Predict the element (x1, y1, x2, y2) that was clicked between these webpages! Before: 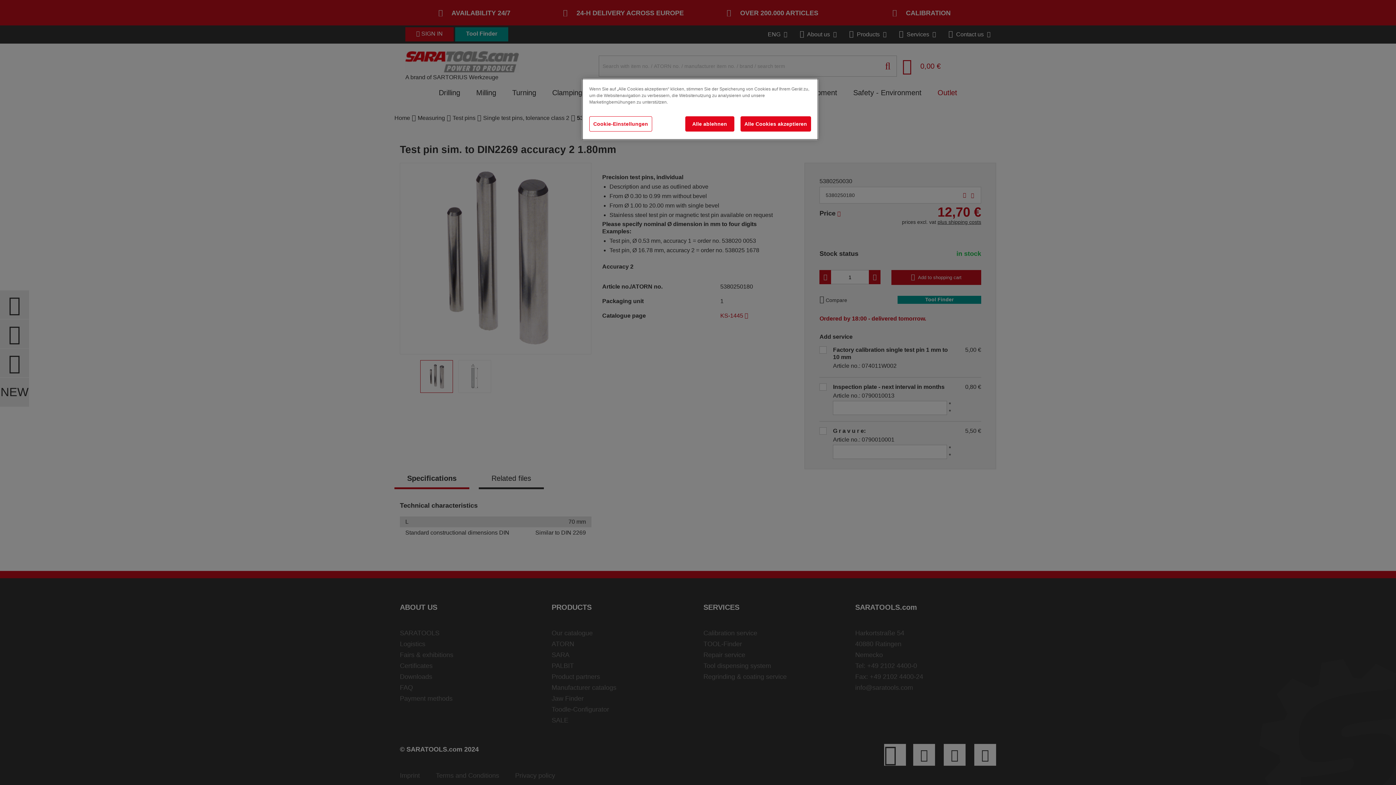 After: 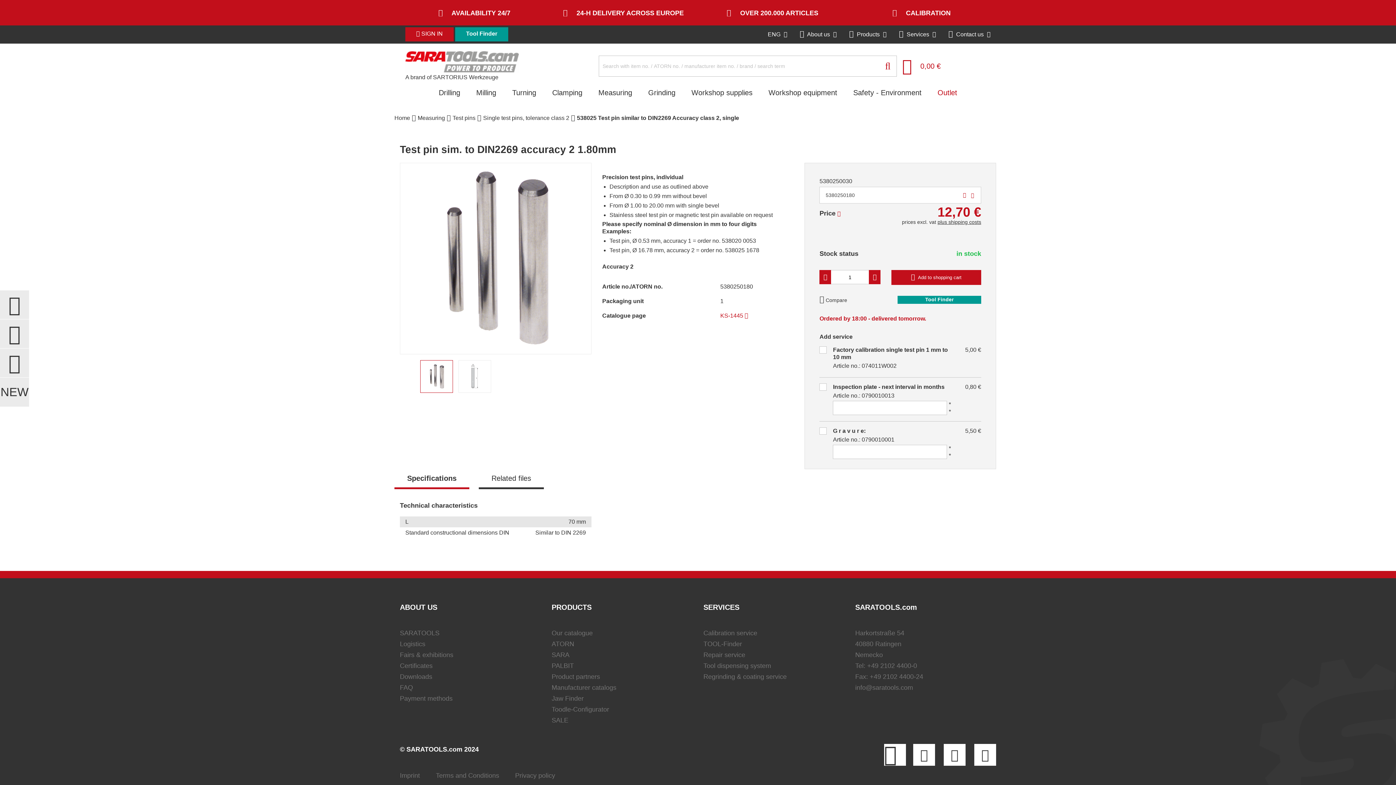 Action: label: Alle Cookies akzeptieren bbox: (740, 116, 811, 131)